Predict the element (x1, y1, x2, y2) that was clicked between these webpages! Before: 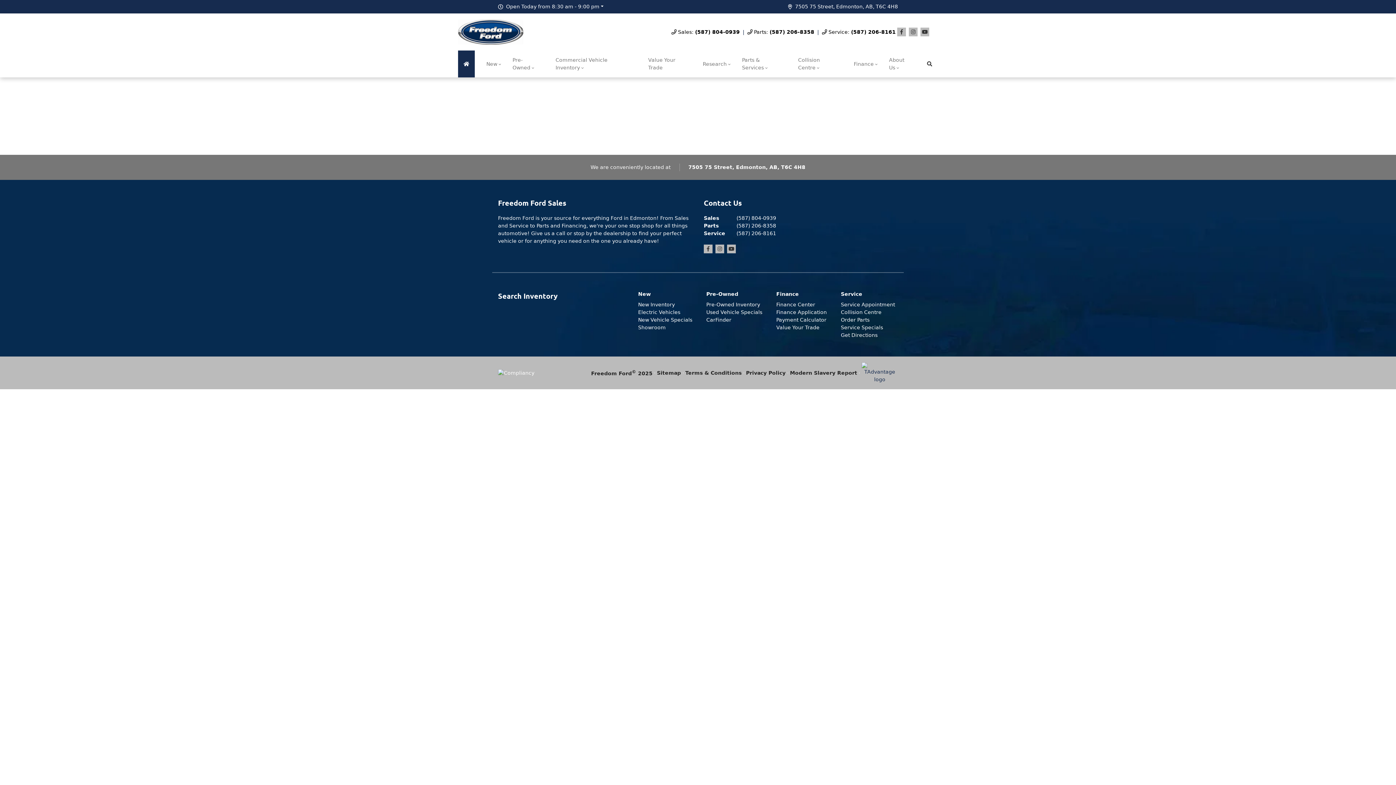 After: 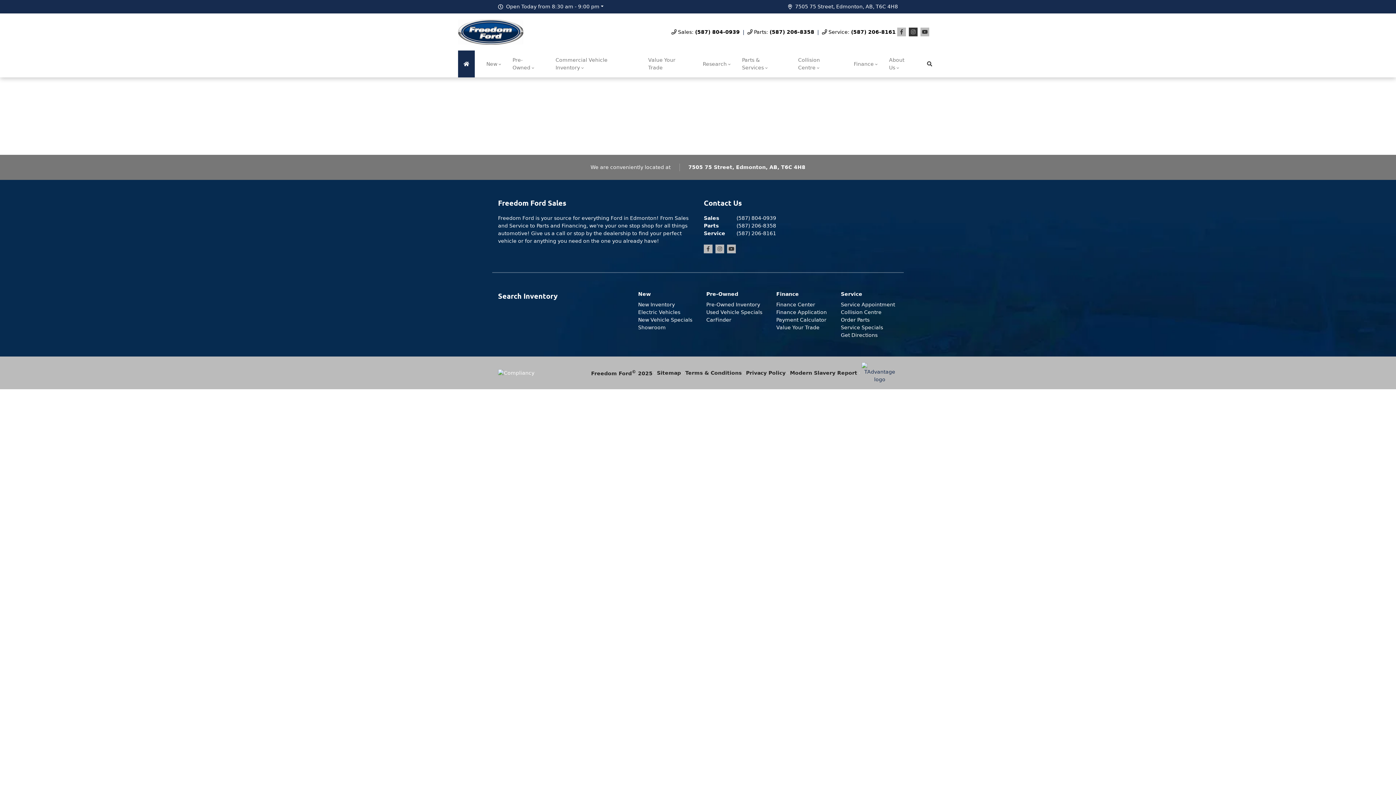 Action: bbox: (909, 27, 917, 36) label: Instagram